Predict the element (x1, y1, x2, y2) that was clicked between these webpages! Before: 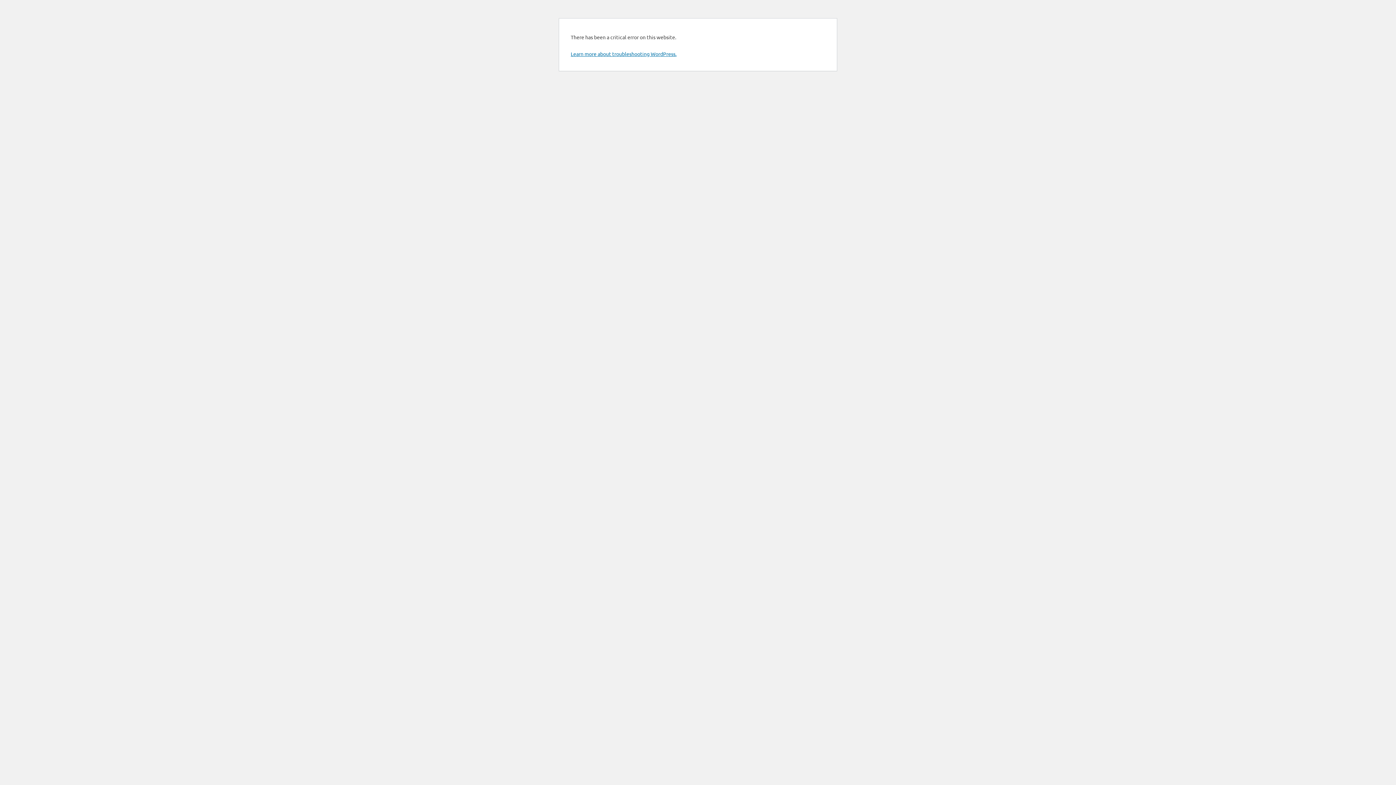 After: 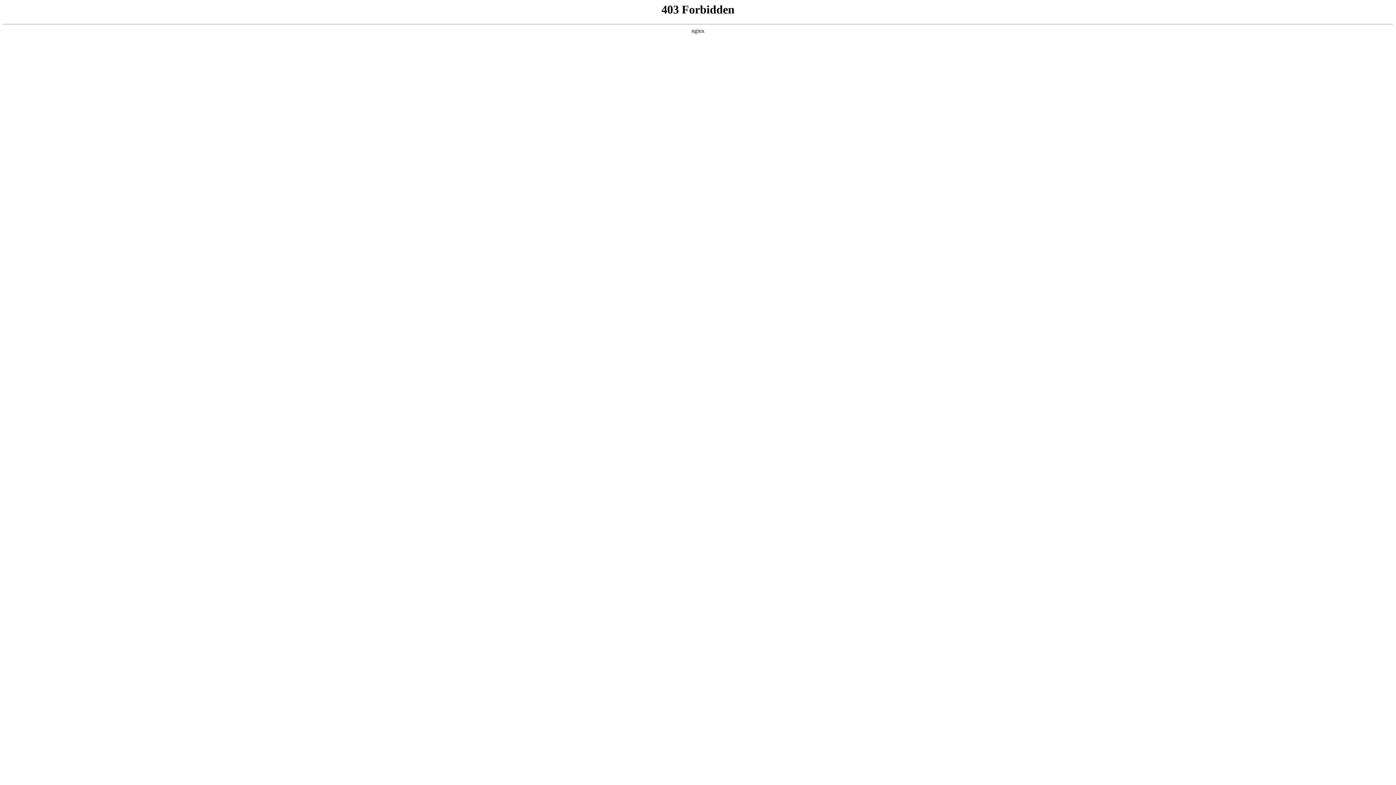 Action: bbox: (570, 50, 676, 57) label: Learn more about troubleshooting WordPress.